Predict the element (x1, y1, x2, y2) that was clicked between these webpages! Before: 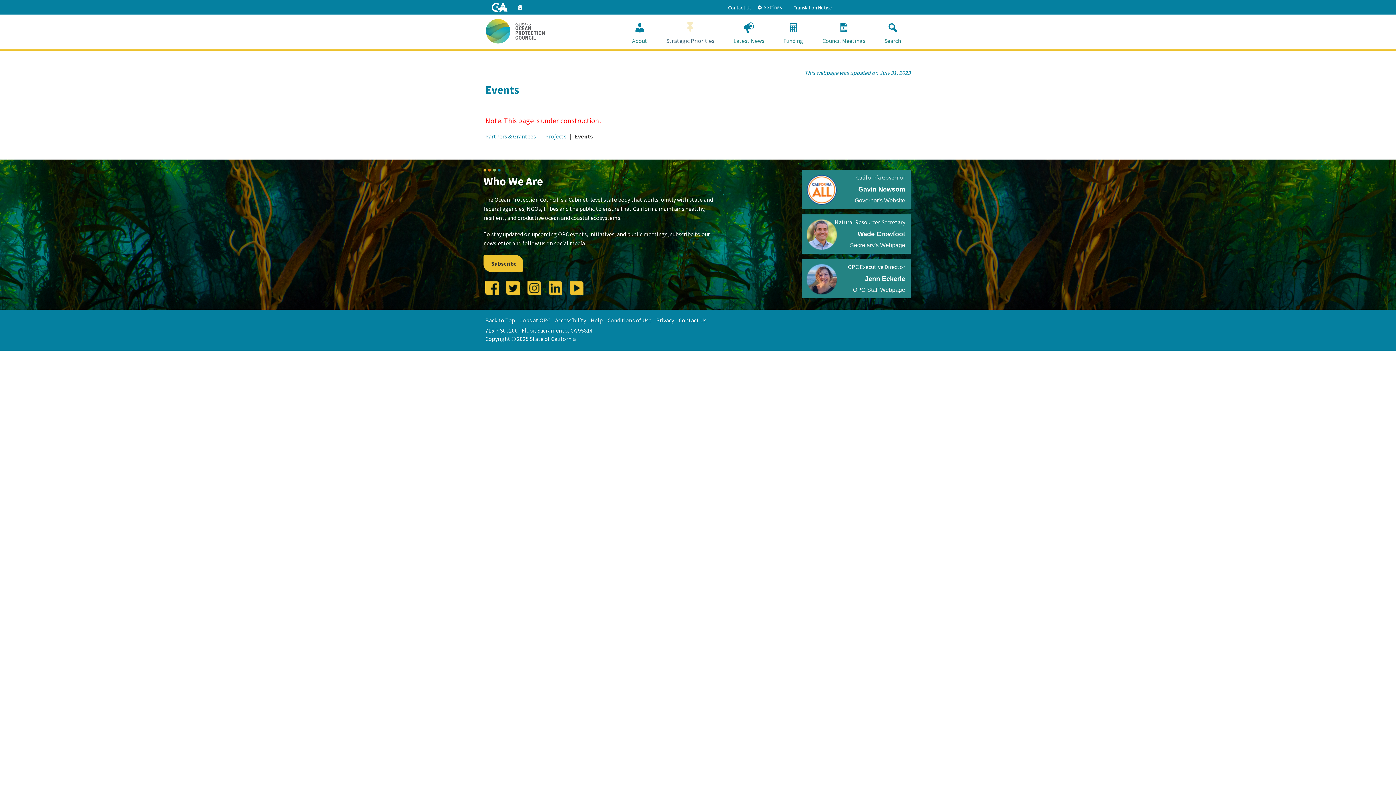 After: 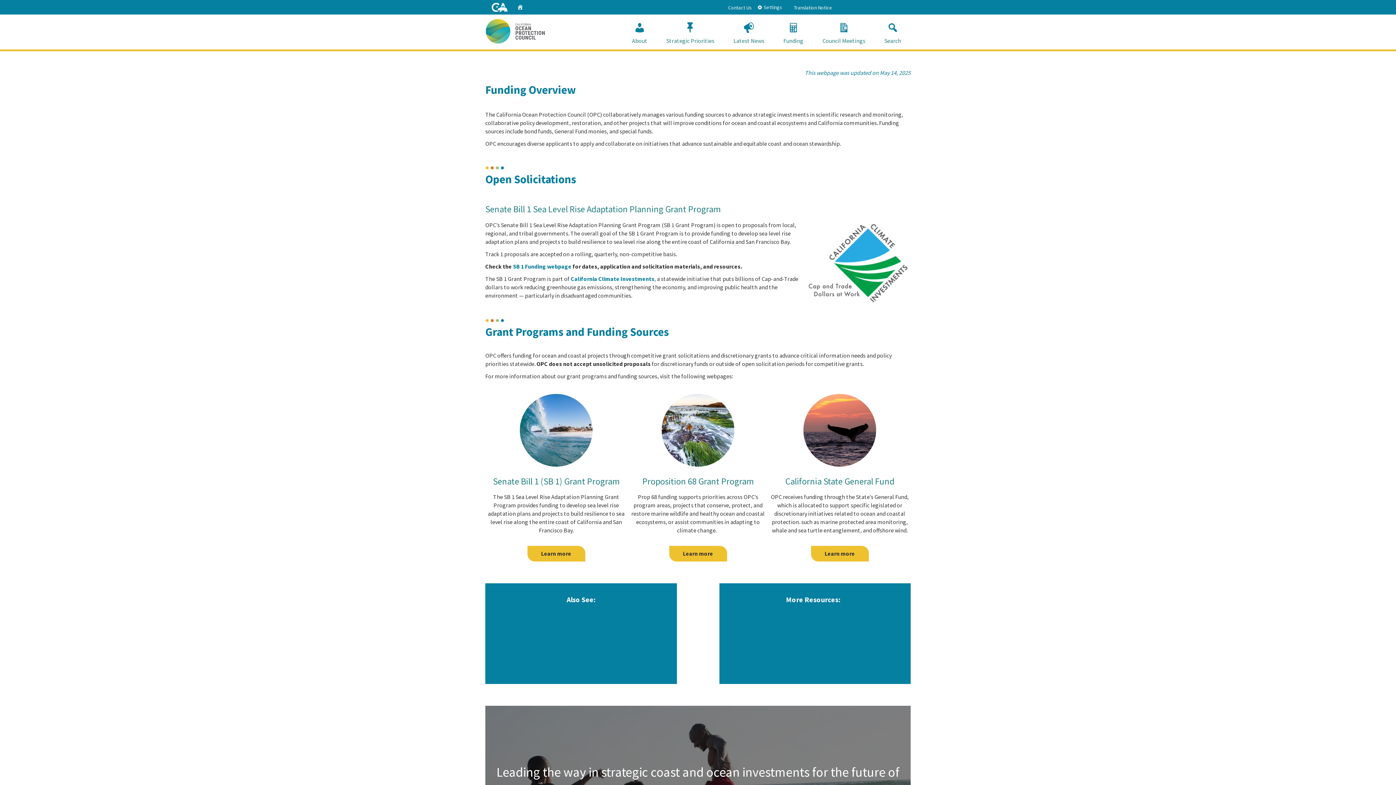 Action: bbox: (774, 14, 813, 49) label: Funding